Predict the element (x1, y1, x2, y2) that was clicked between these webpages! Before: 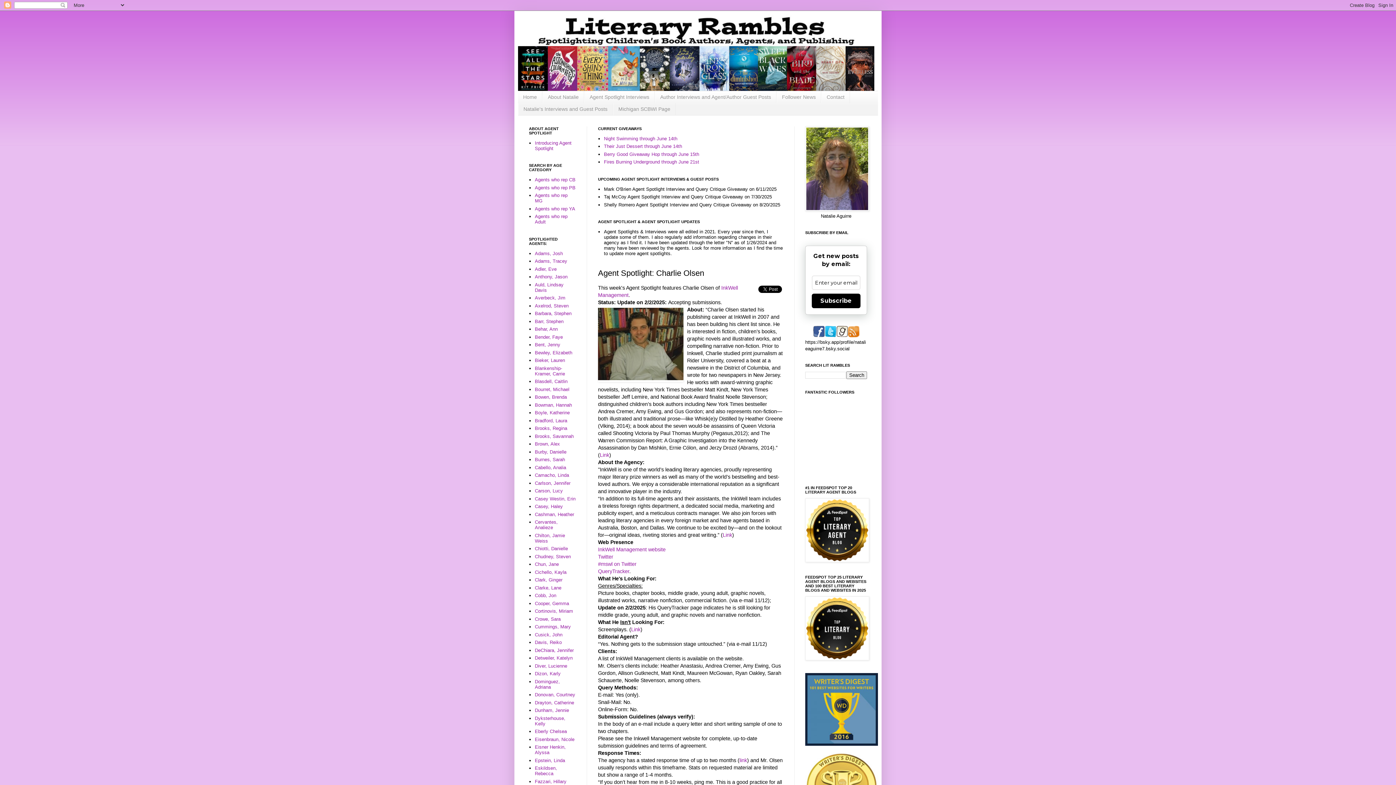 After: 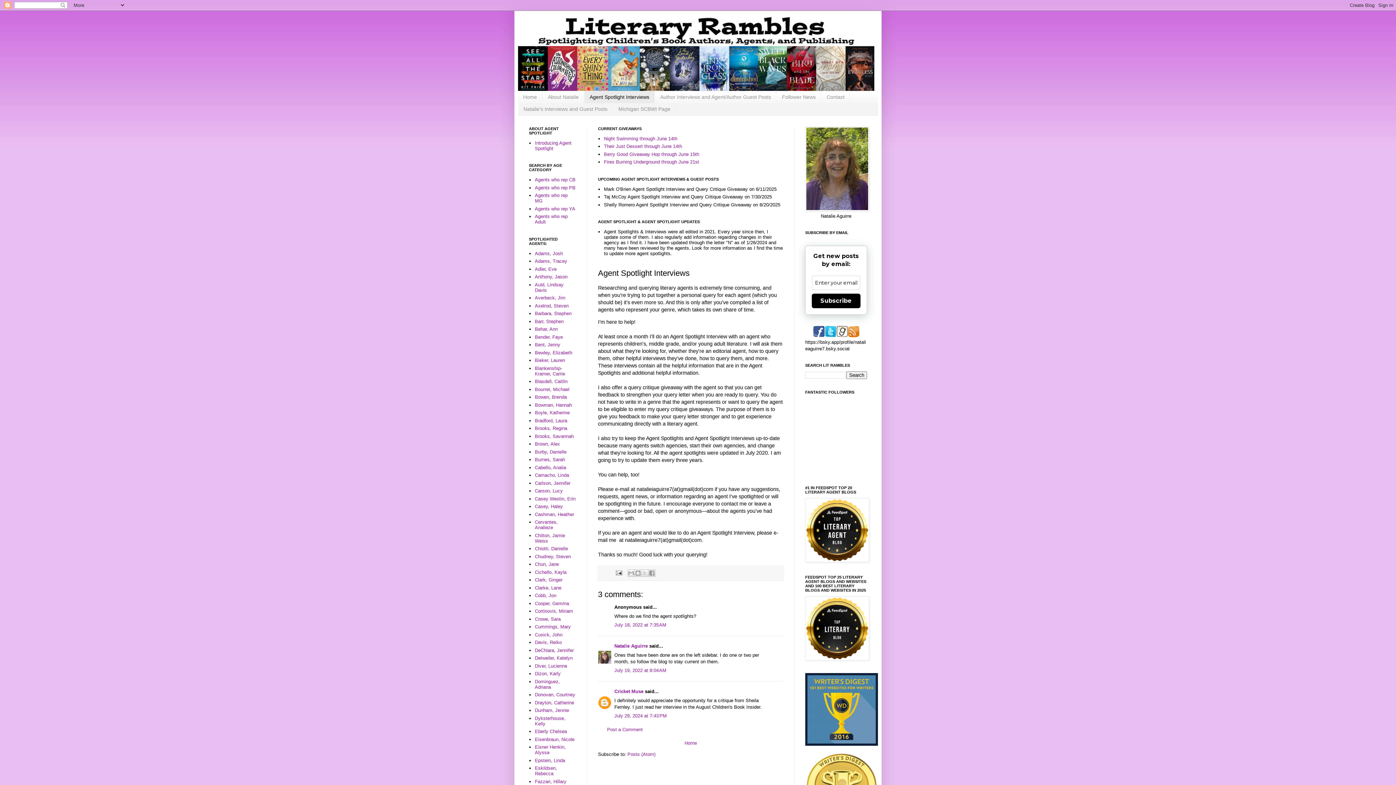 Action: bbox: (584, 91, 654, 103) label: Agent Spotlight Interviews